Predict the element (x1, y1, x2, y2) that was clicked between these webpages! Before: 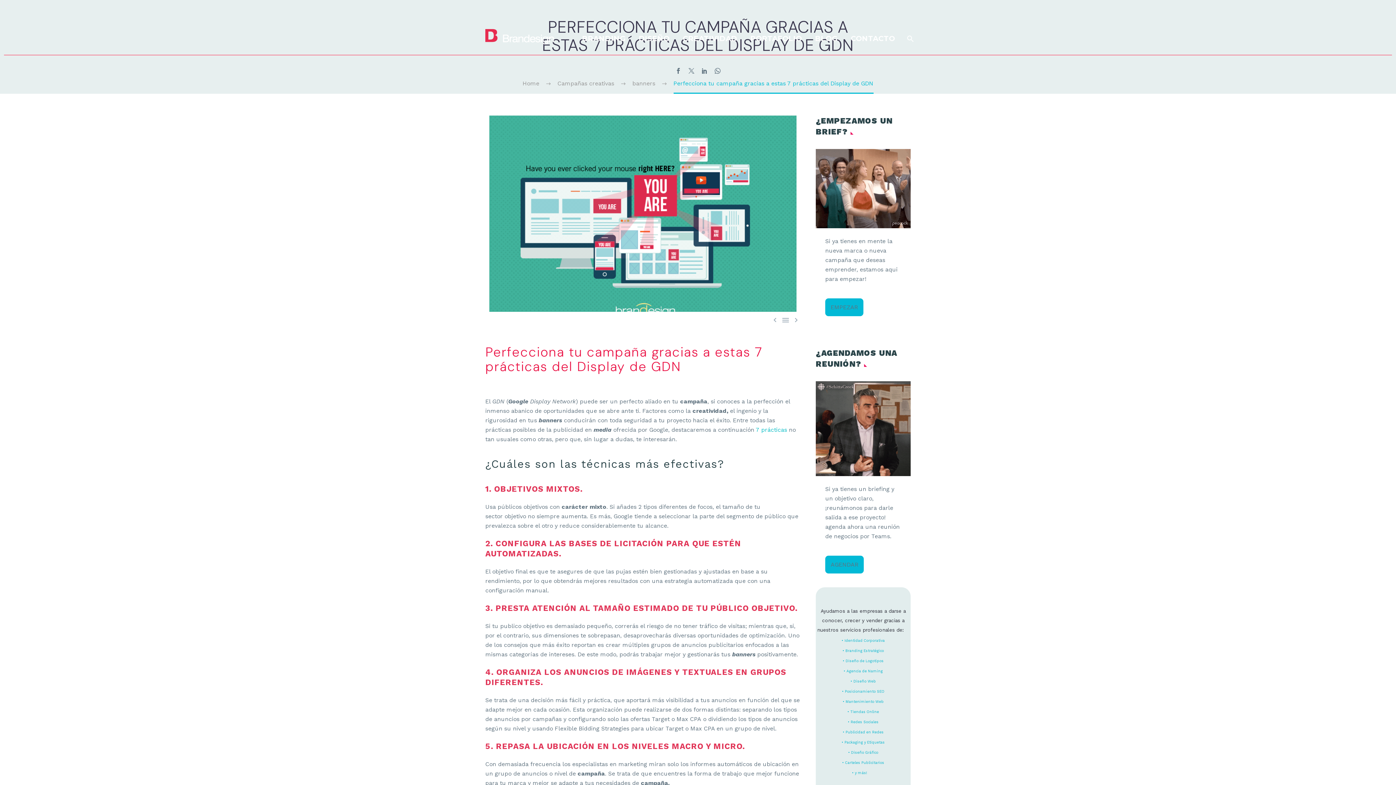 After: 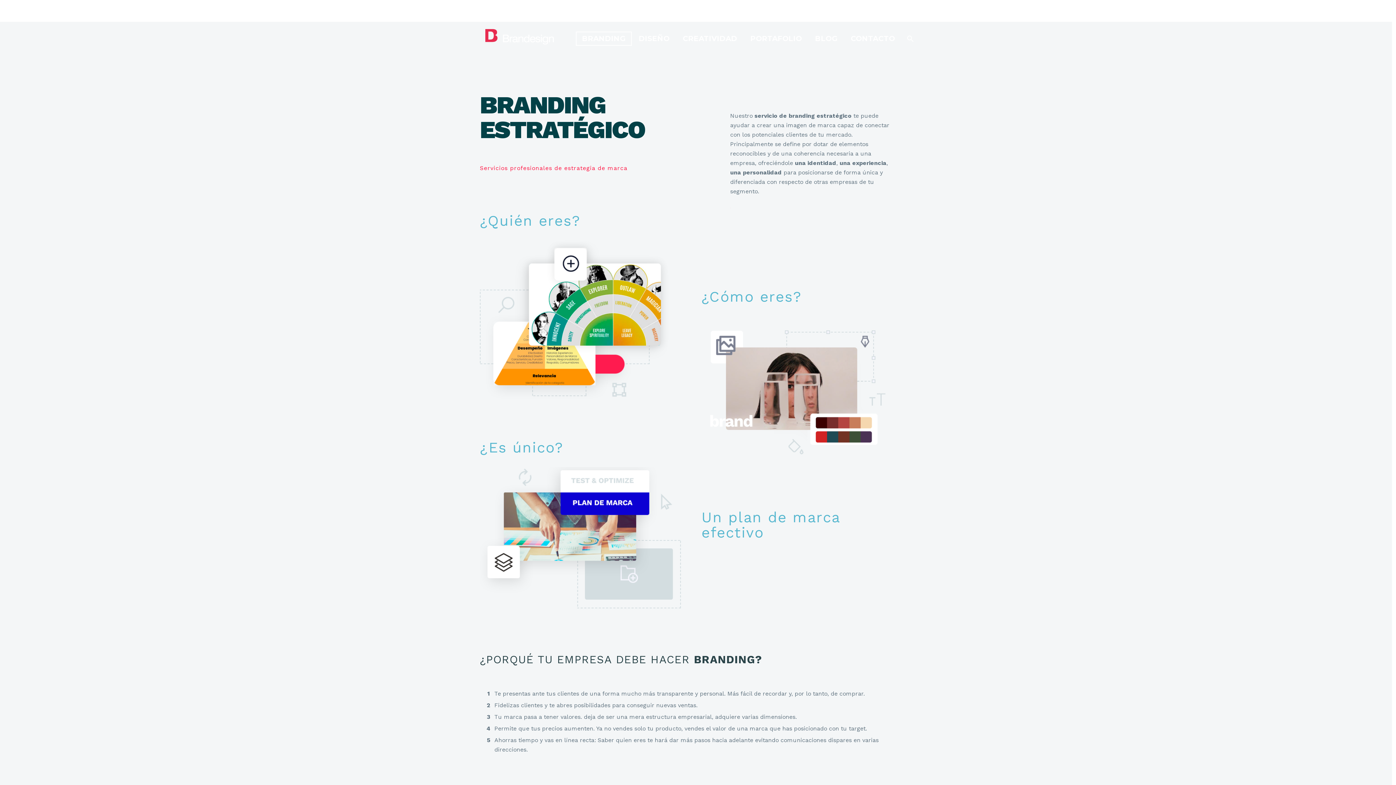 Action: label: • Branding Estratégico bbox: (842, 649, 884, 653)